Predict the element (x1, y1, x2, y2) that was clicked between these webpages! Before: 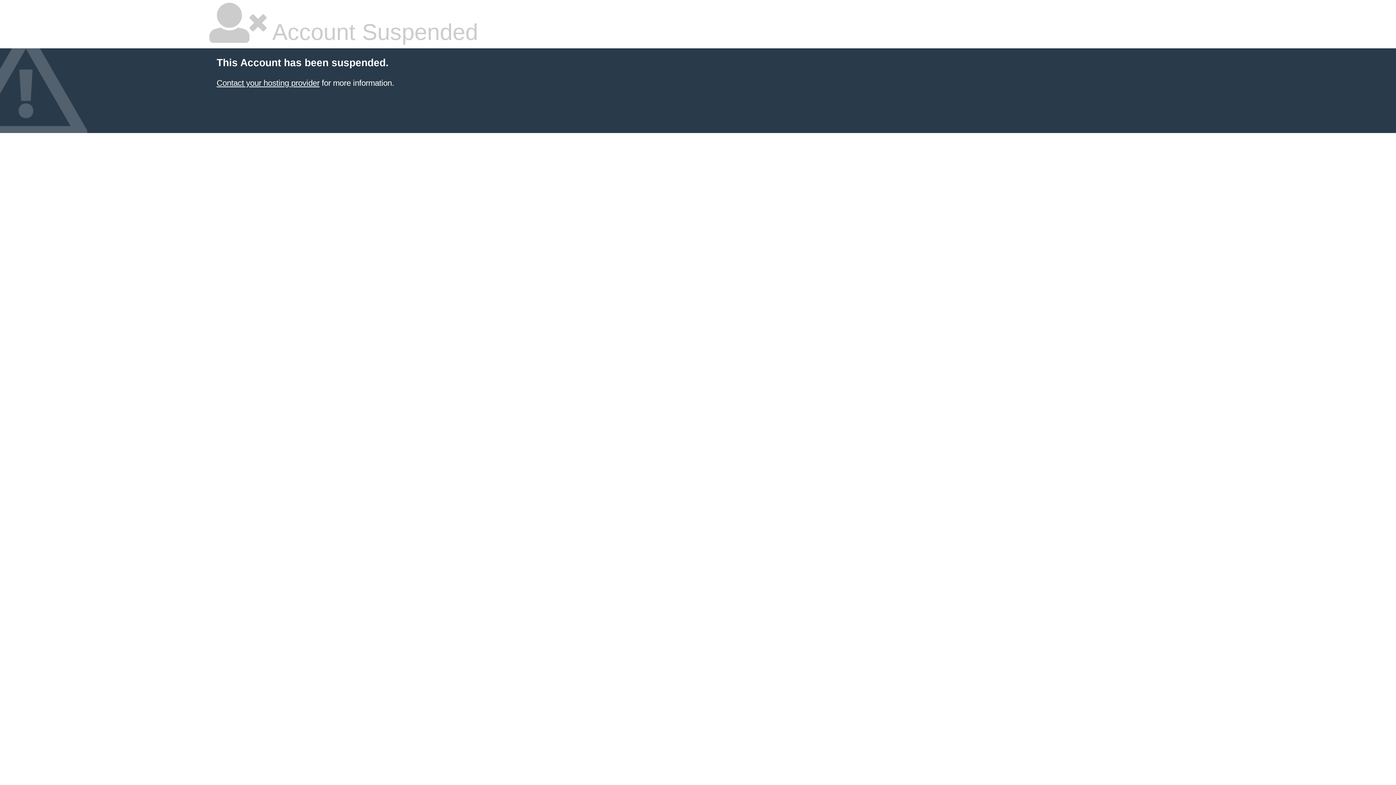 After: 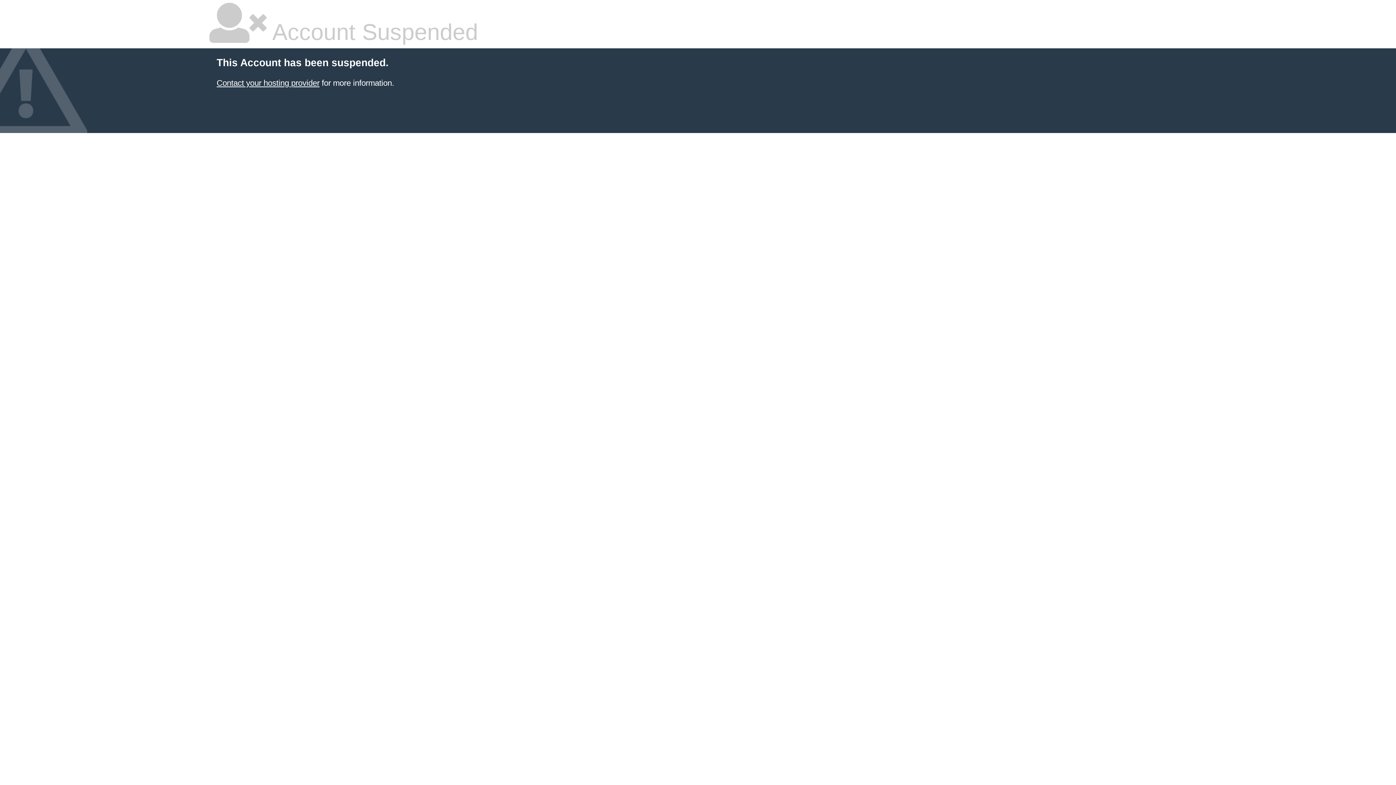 Action: bbox: (216, 78, 319, 87) label: Contact your hosting provider